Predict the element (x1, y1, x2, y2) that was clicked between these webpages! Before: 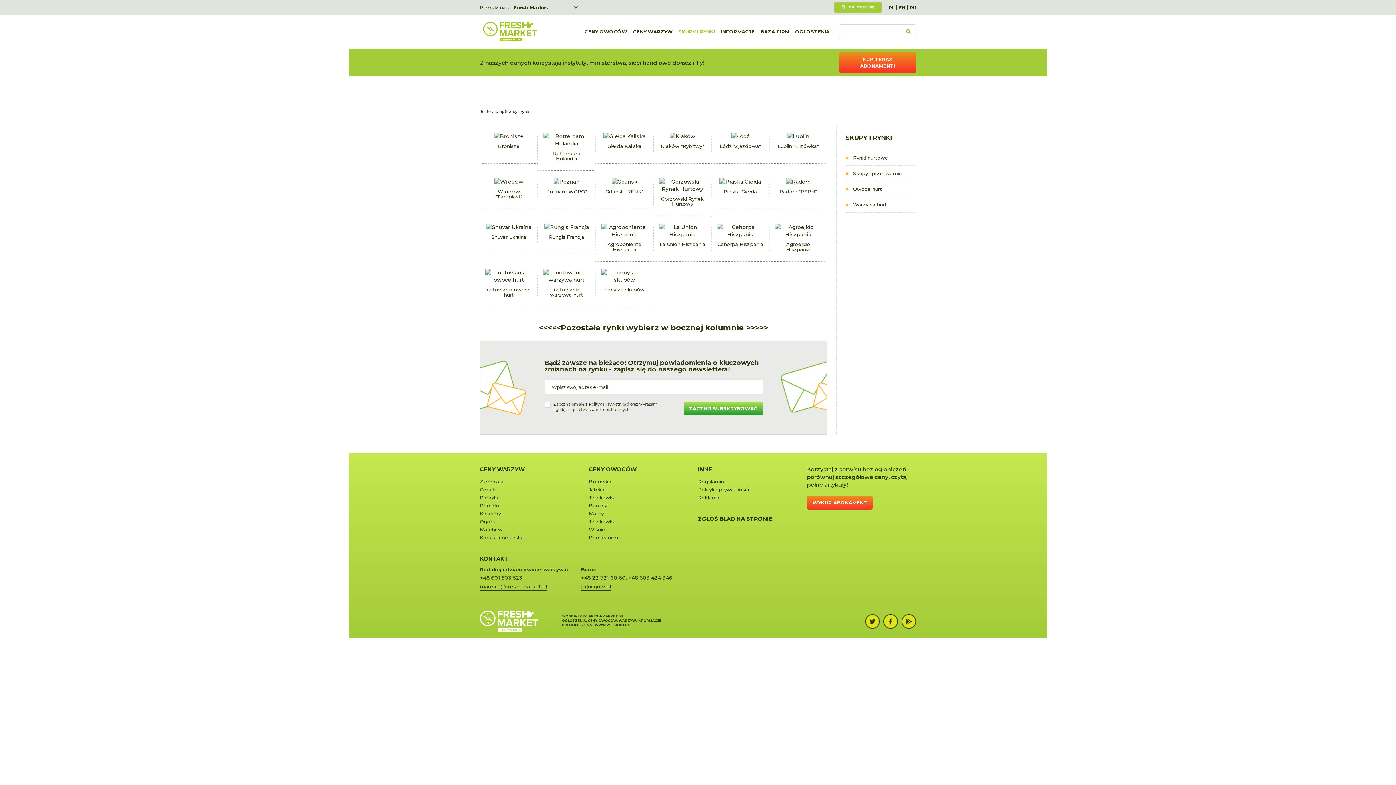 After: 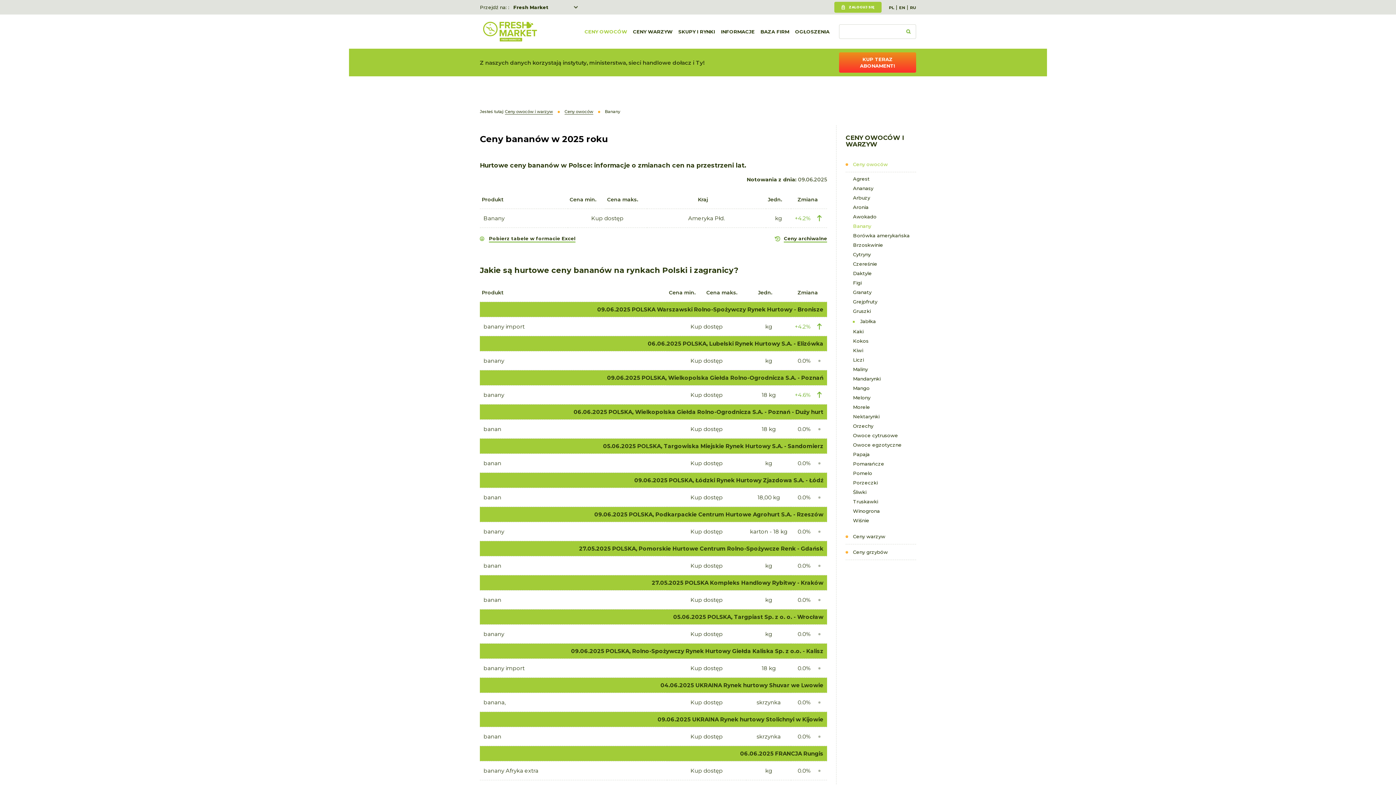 Action: bbox: (589, 502, 698, 509) label: Banany